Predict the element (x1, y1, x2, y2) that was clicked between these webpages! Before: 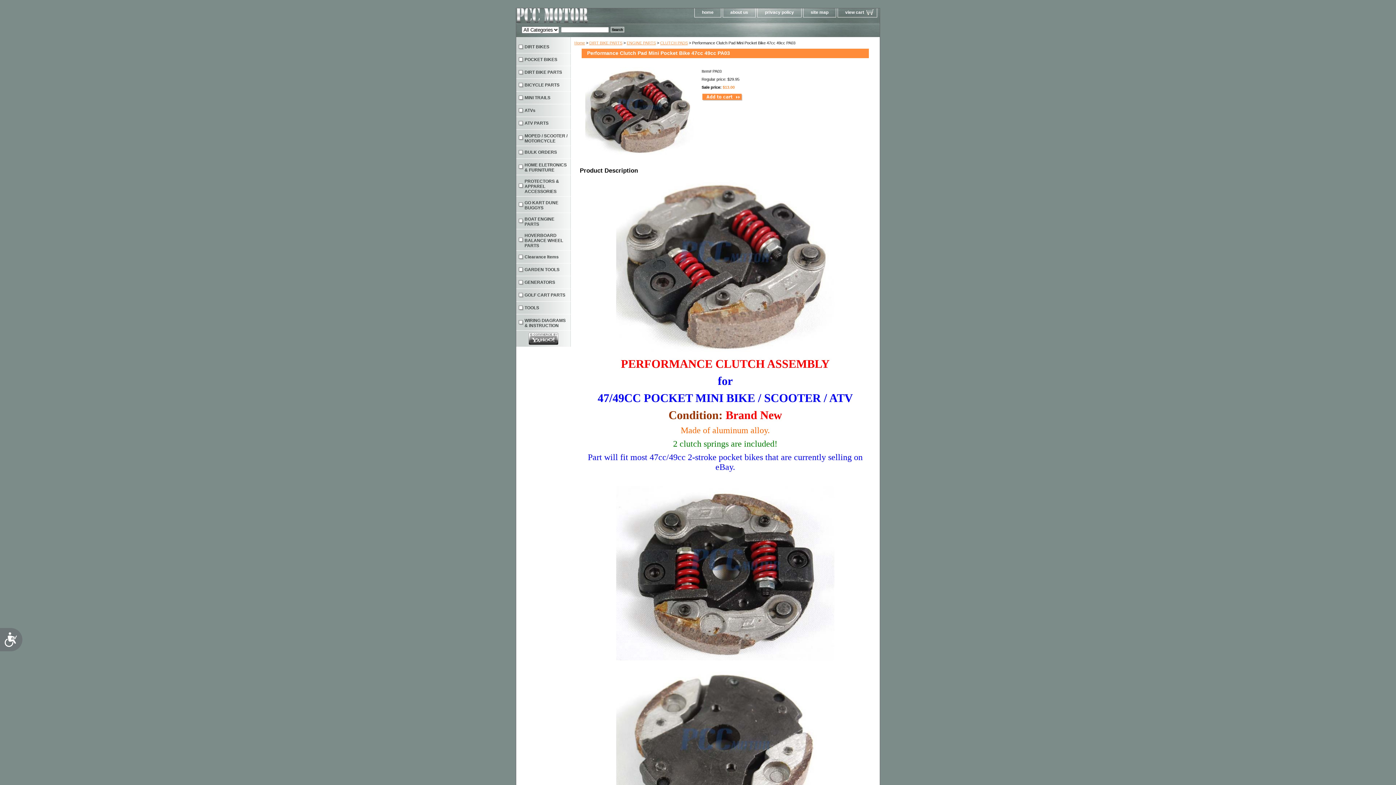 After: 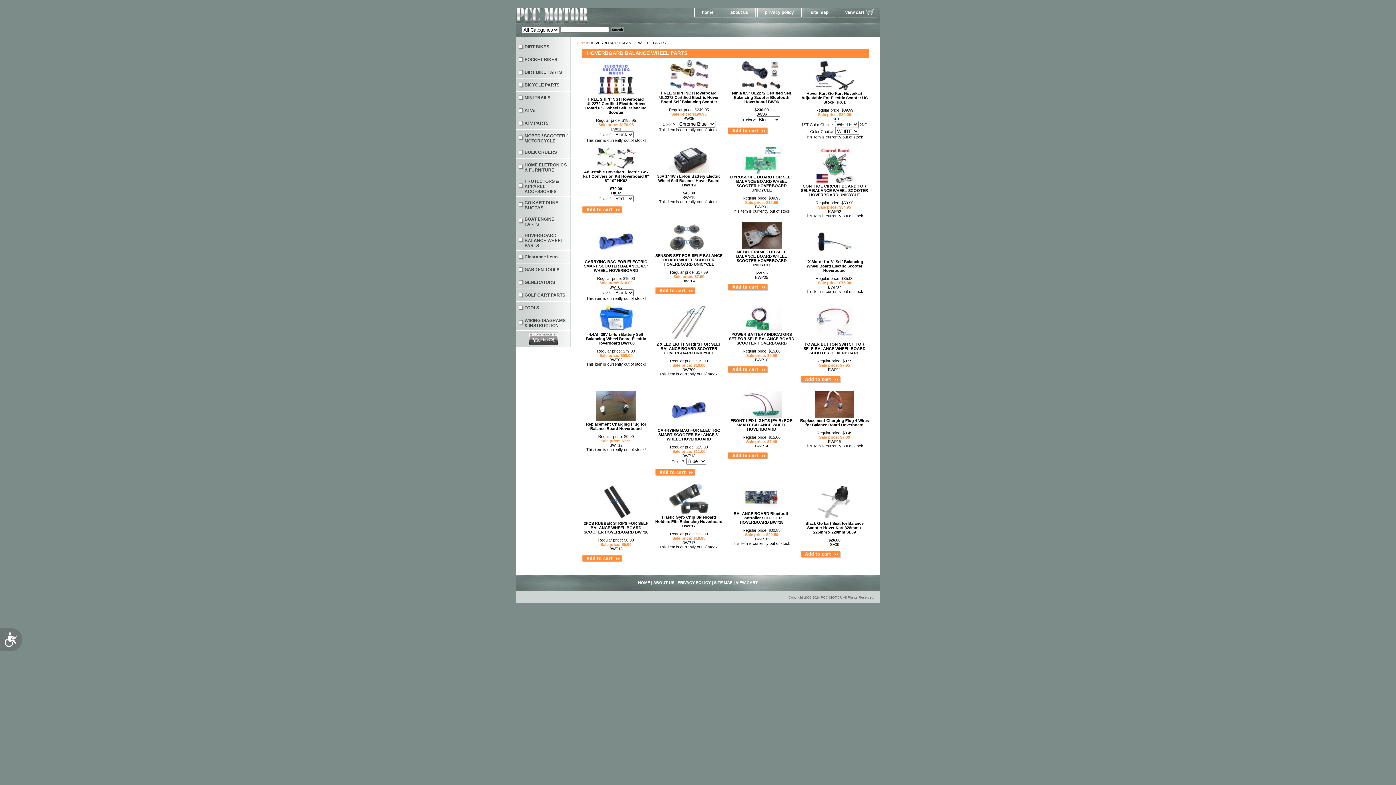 Action: label: HOVERBOARD BALANCE WHEEL PARTS bbox: (516, 229, 570, 250)